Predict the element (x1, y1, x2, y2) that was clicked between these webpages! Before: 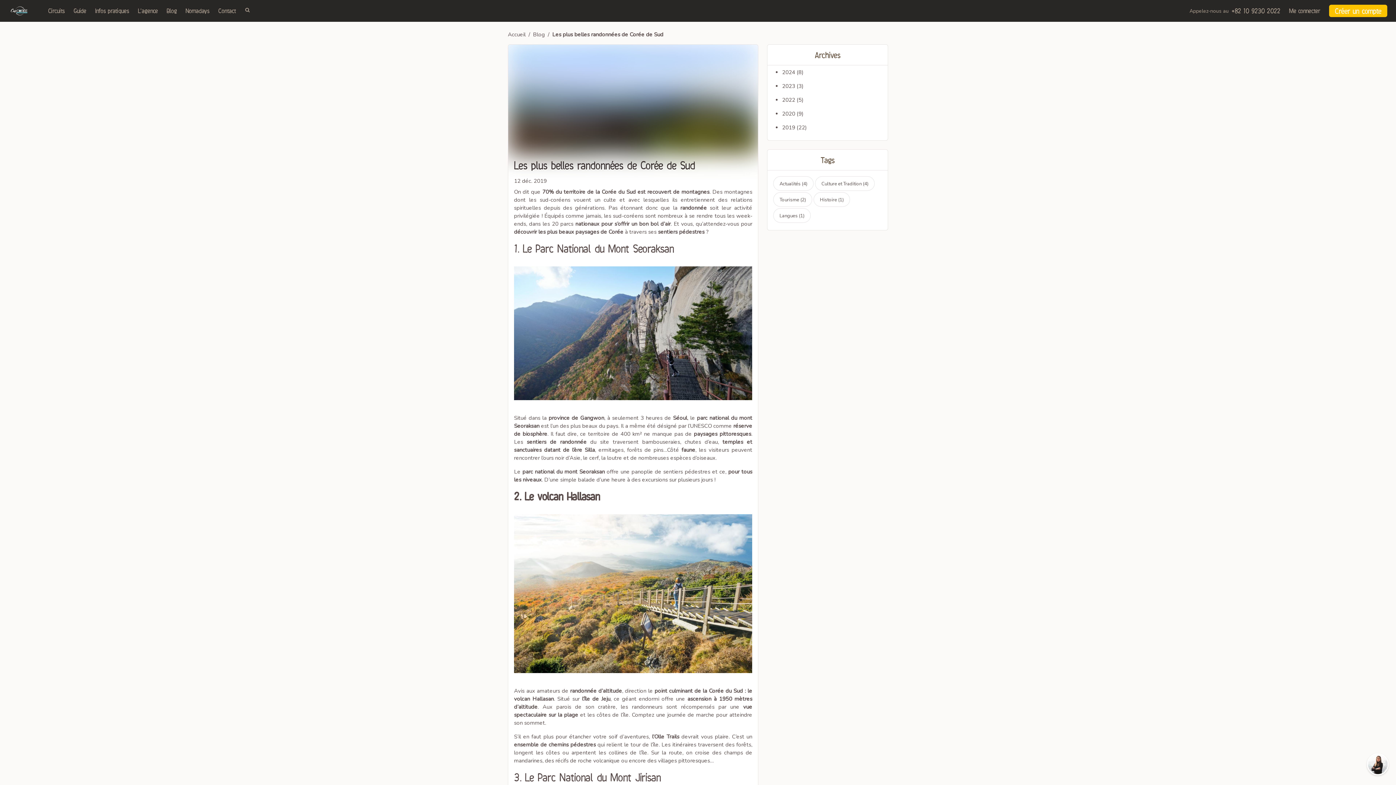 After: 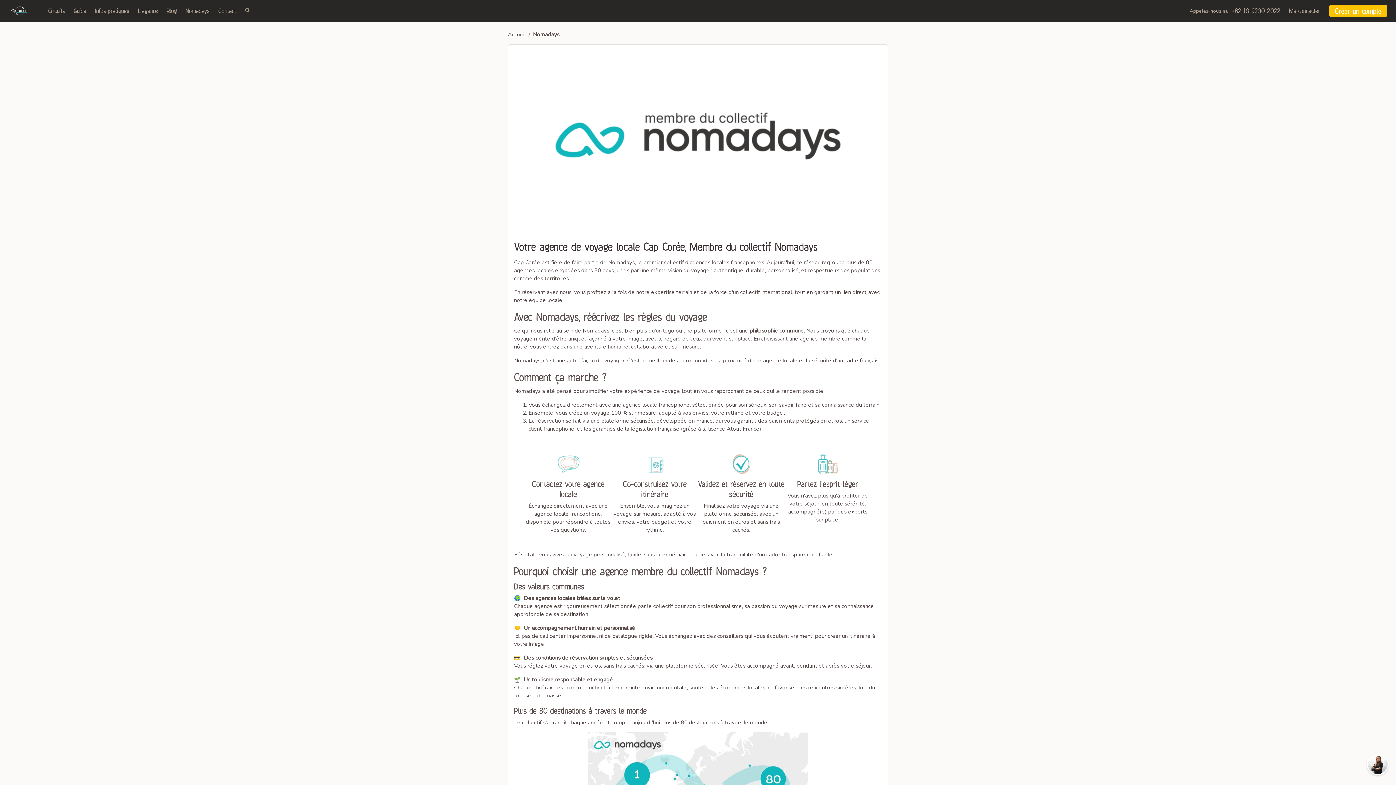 Action: bbox: (181, 3, 214, 18) label: Nomadays